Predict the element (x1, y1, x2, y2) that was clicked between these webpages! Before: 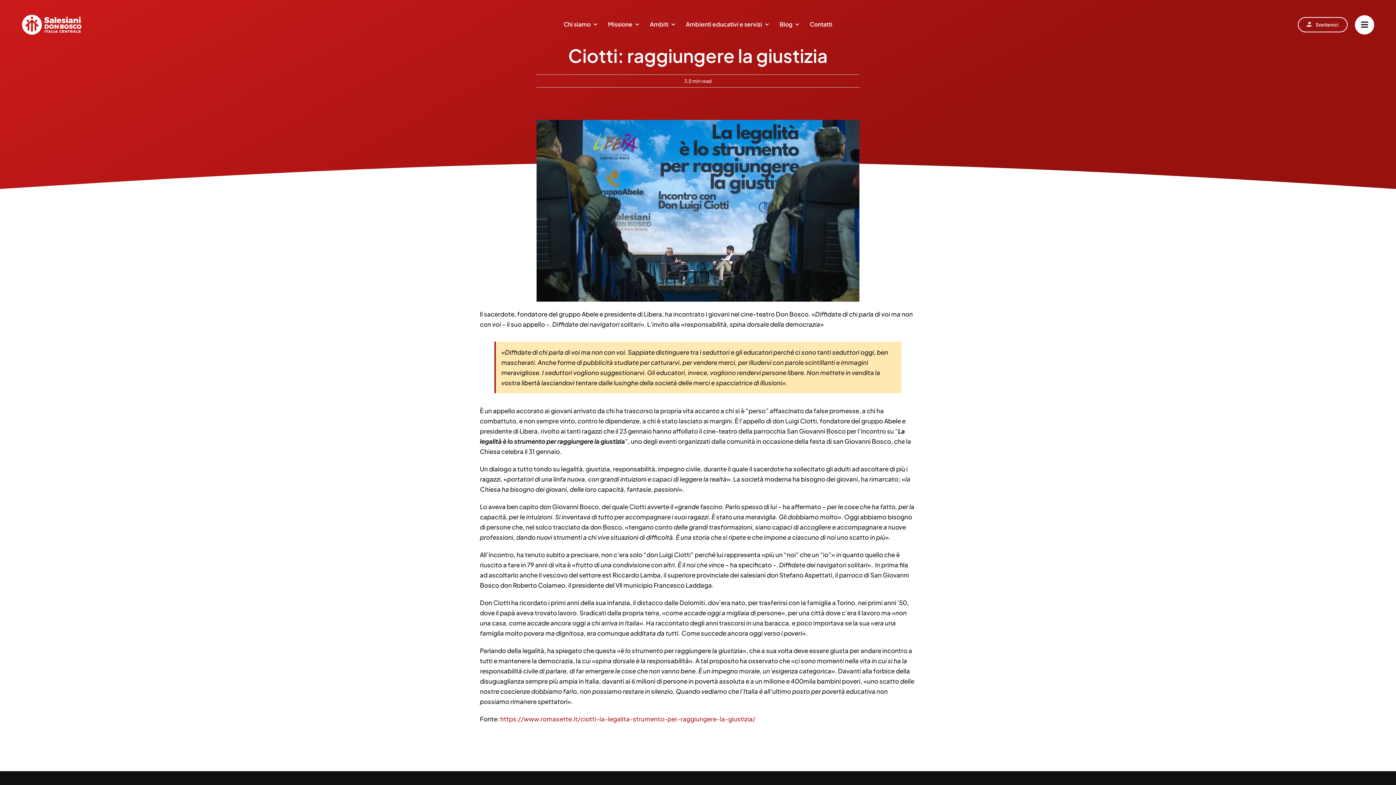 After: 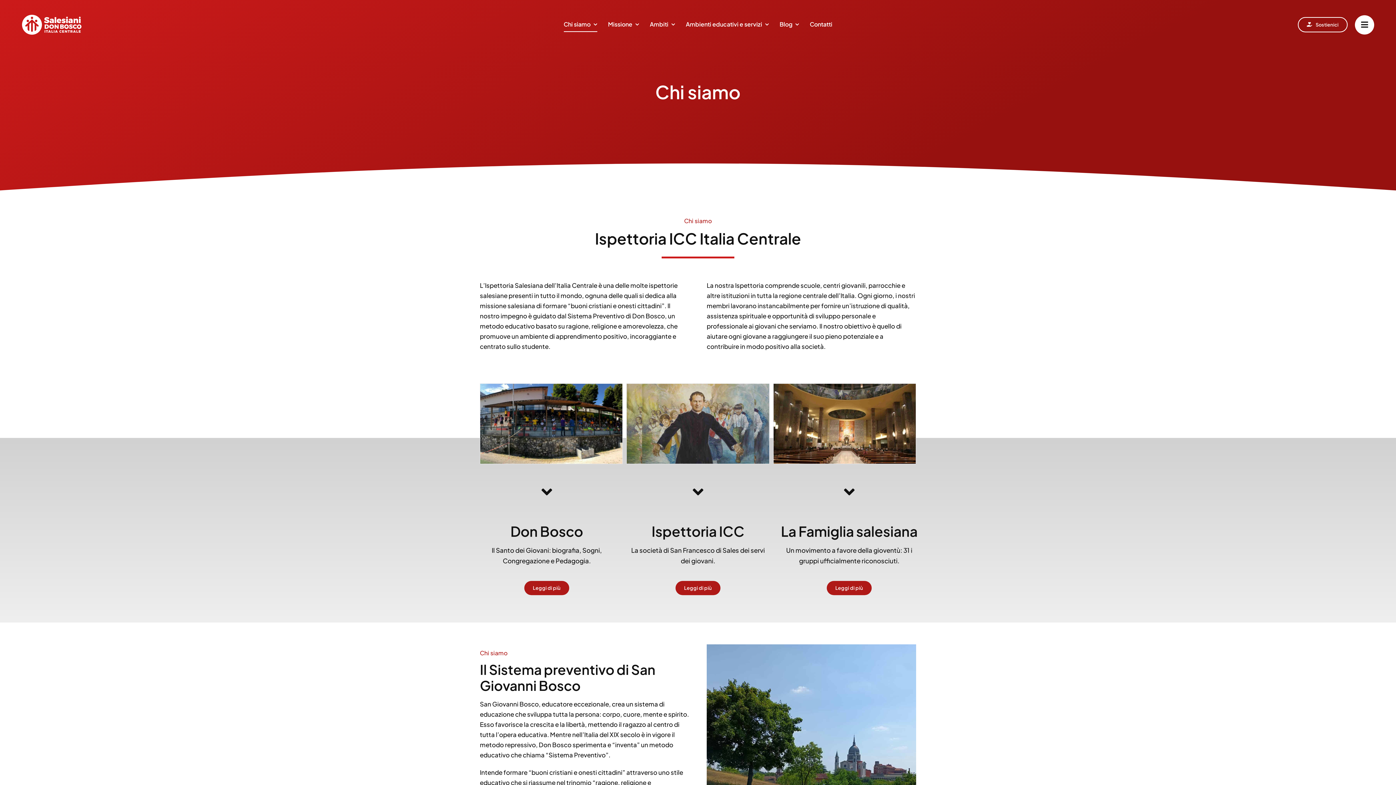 Action: bbox: (563, 17, 597, 32) label: Chi siamo